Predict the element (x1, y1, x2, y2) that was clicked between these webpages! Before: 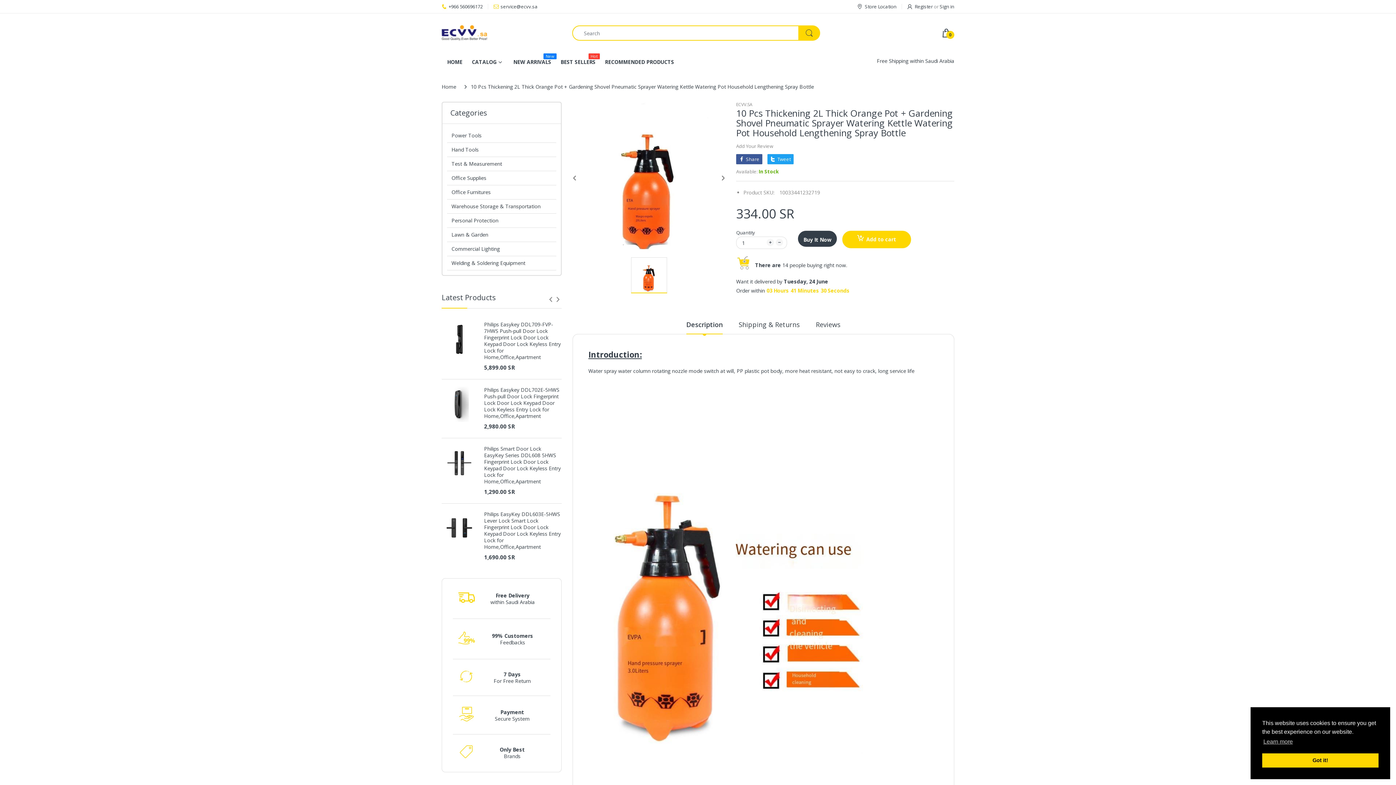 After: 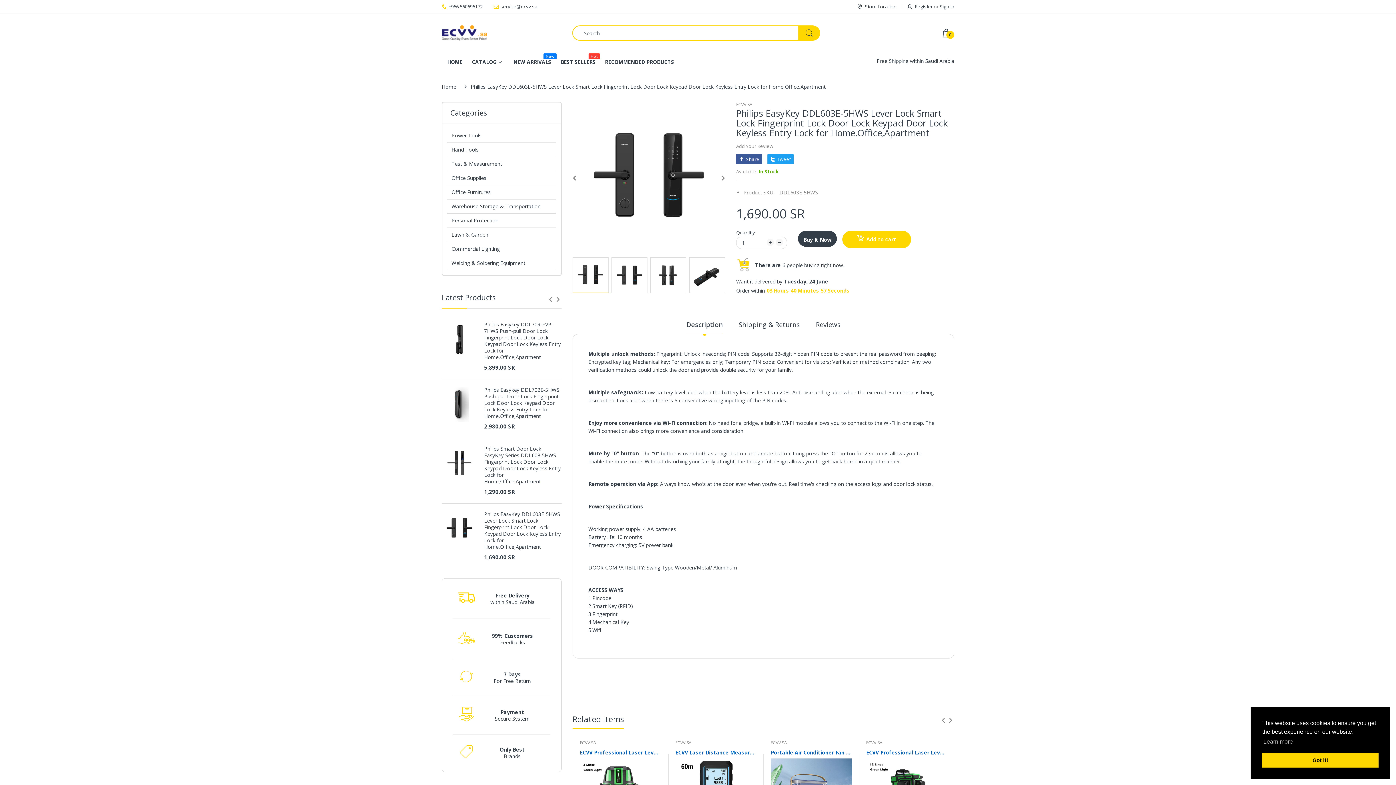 Action: label: Philips EasyKey DDL603E-5HWS Lever Lock Smart Lock Fingerprint Lock Door Lock Keypad Door Lock Keyless Entry Lock for Home,Office,Apartment bbox: (484, 511, 561, 550)